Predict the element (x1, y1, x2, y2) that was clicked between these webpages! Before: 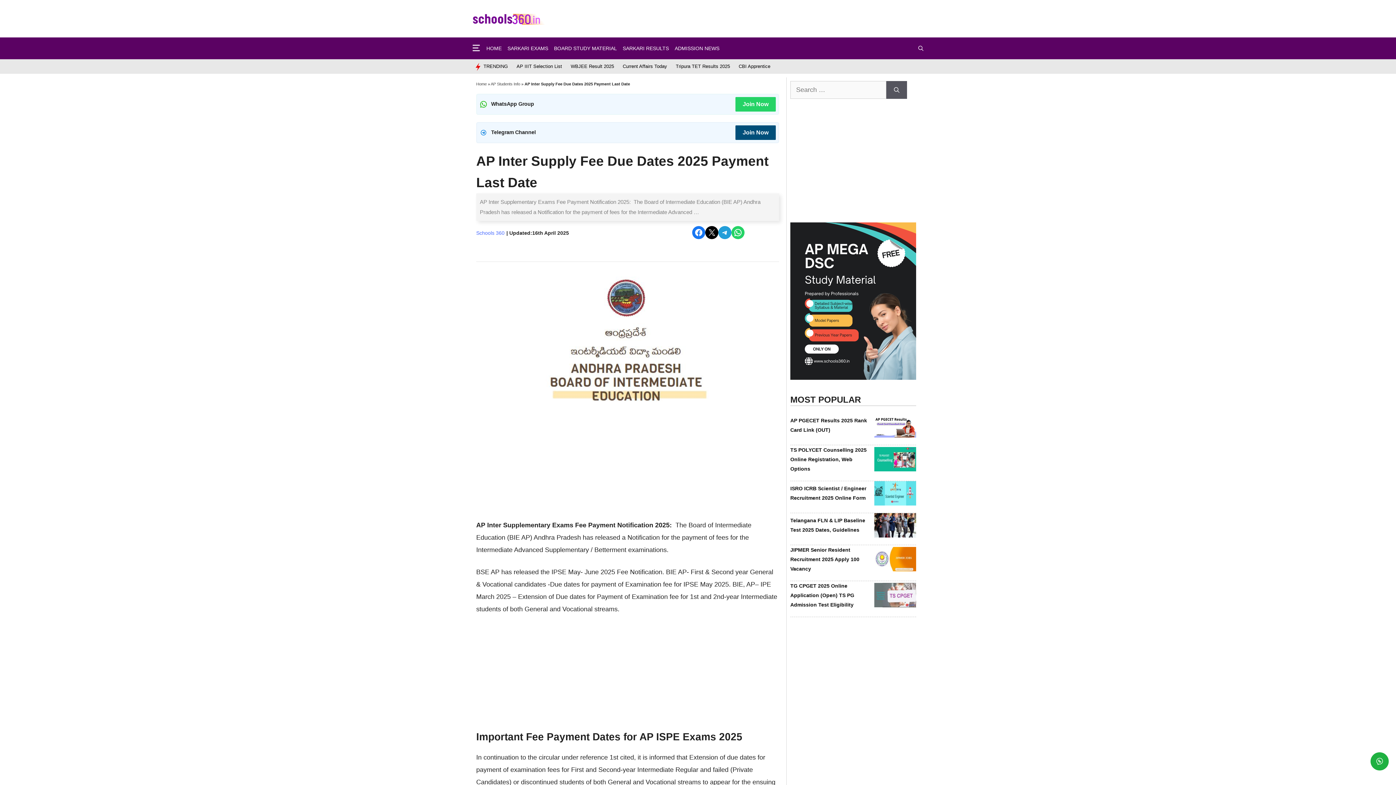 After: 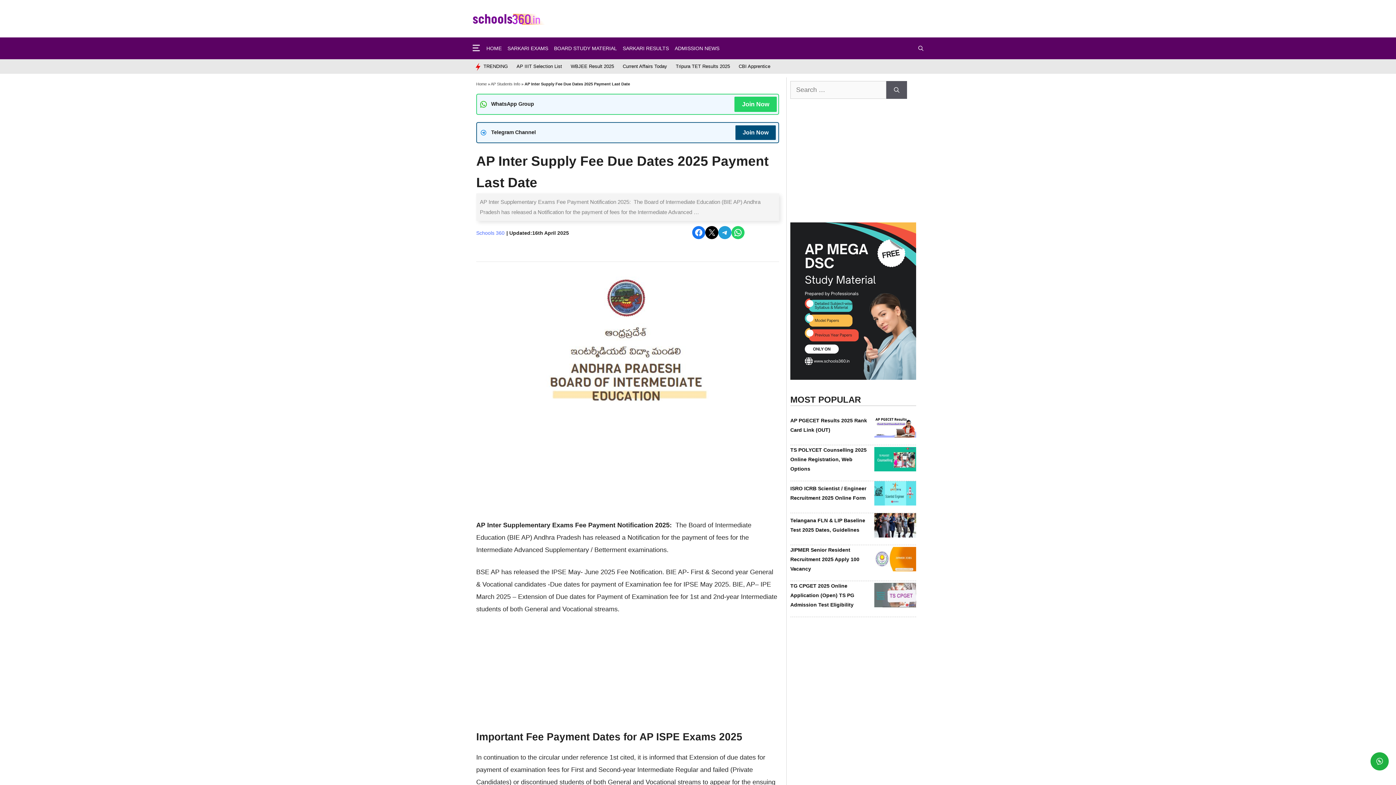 Action: bbox: (735, 96, 776, 111) label: Join Now